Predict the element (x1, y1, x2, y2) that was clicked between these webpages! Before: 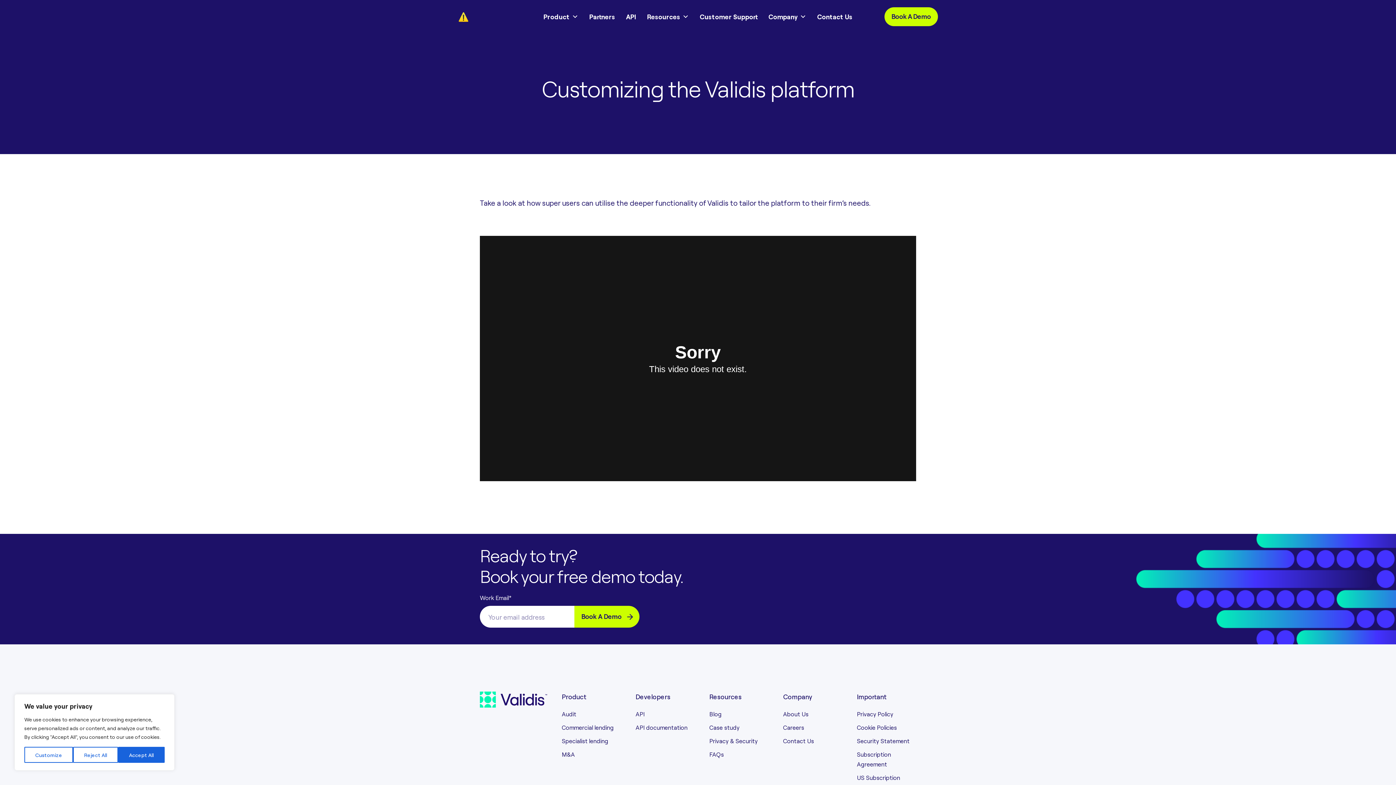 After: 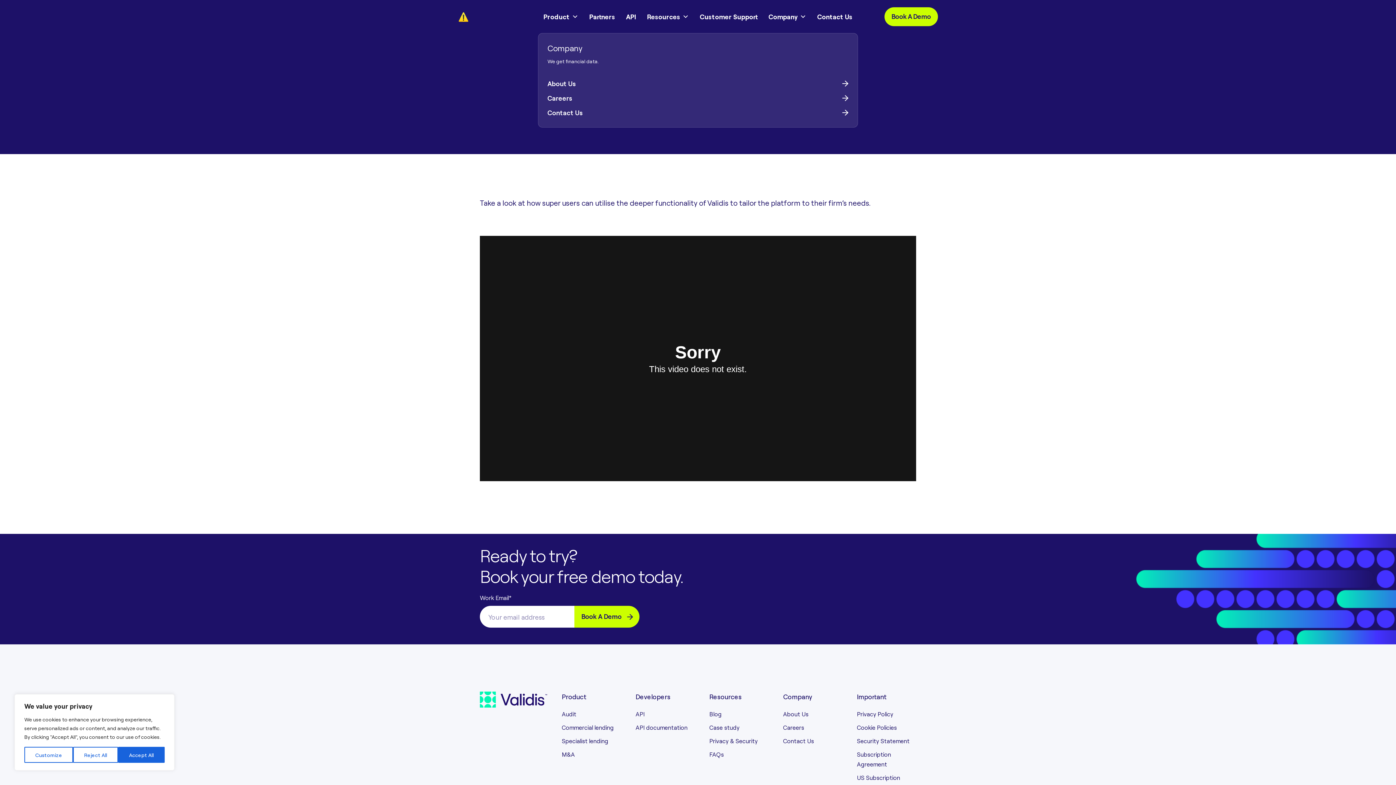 Action: bbox: (763, 7, 812, 25) label: Company